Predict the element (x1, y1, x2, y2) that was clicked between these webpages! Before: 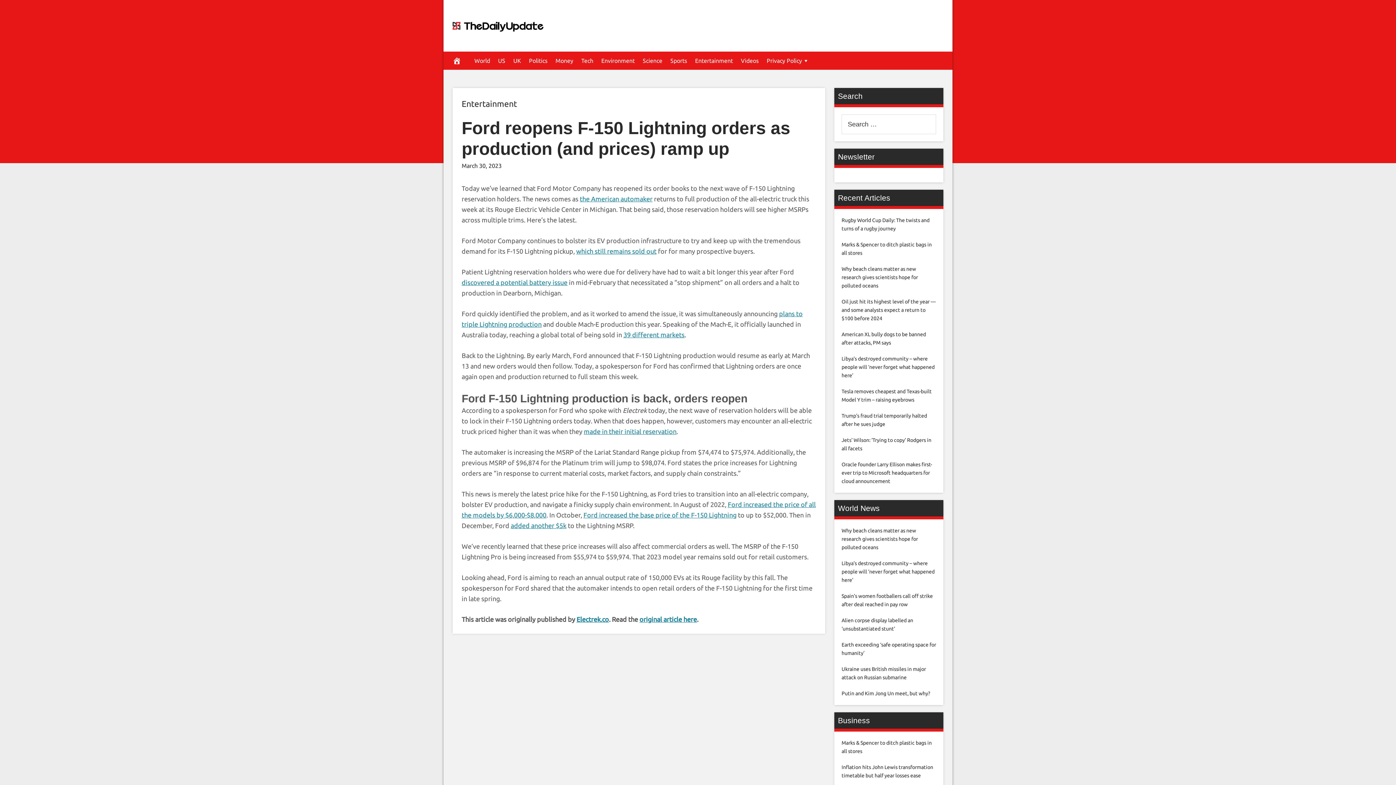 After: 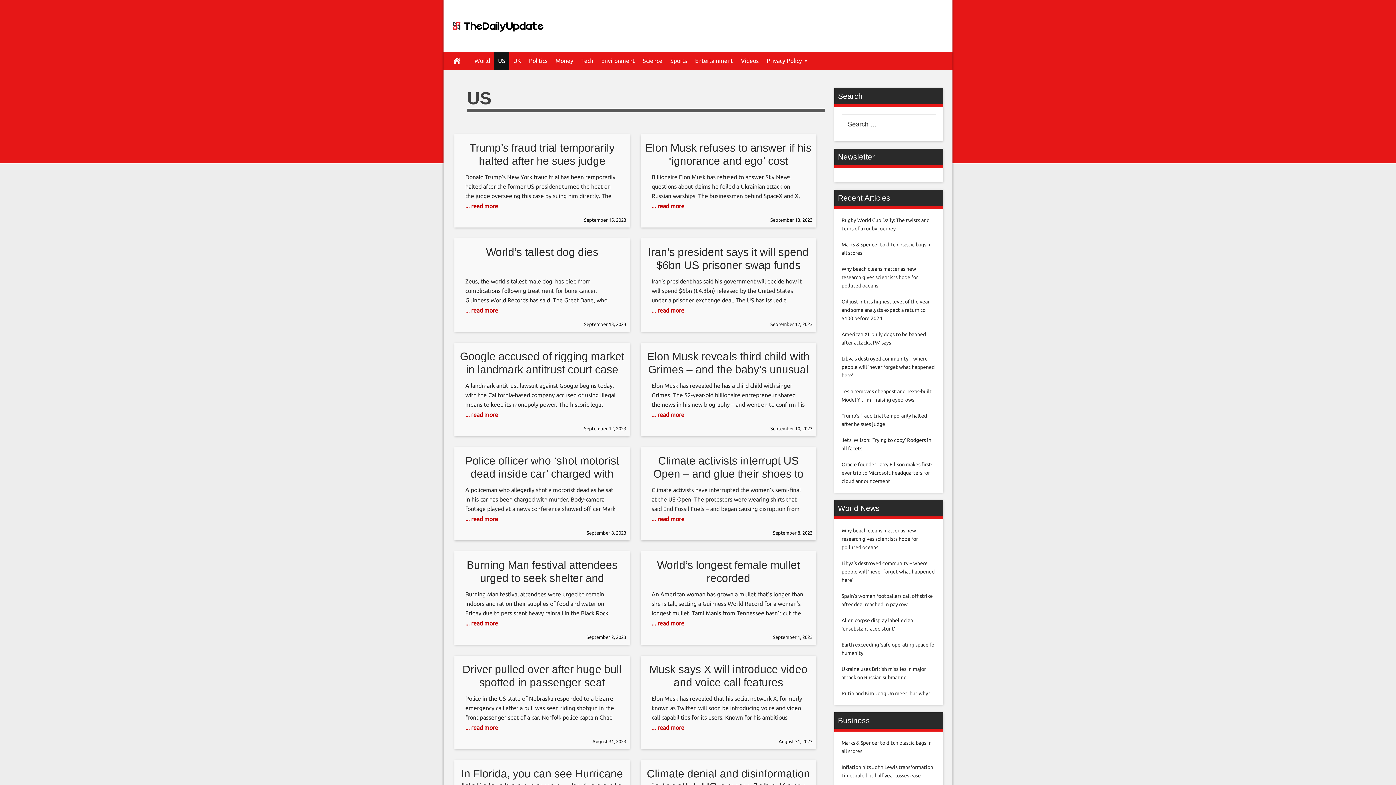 Action: bbox: (494, 51, 509, 69) label: US